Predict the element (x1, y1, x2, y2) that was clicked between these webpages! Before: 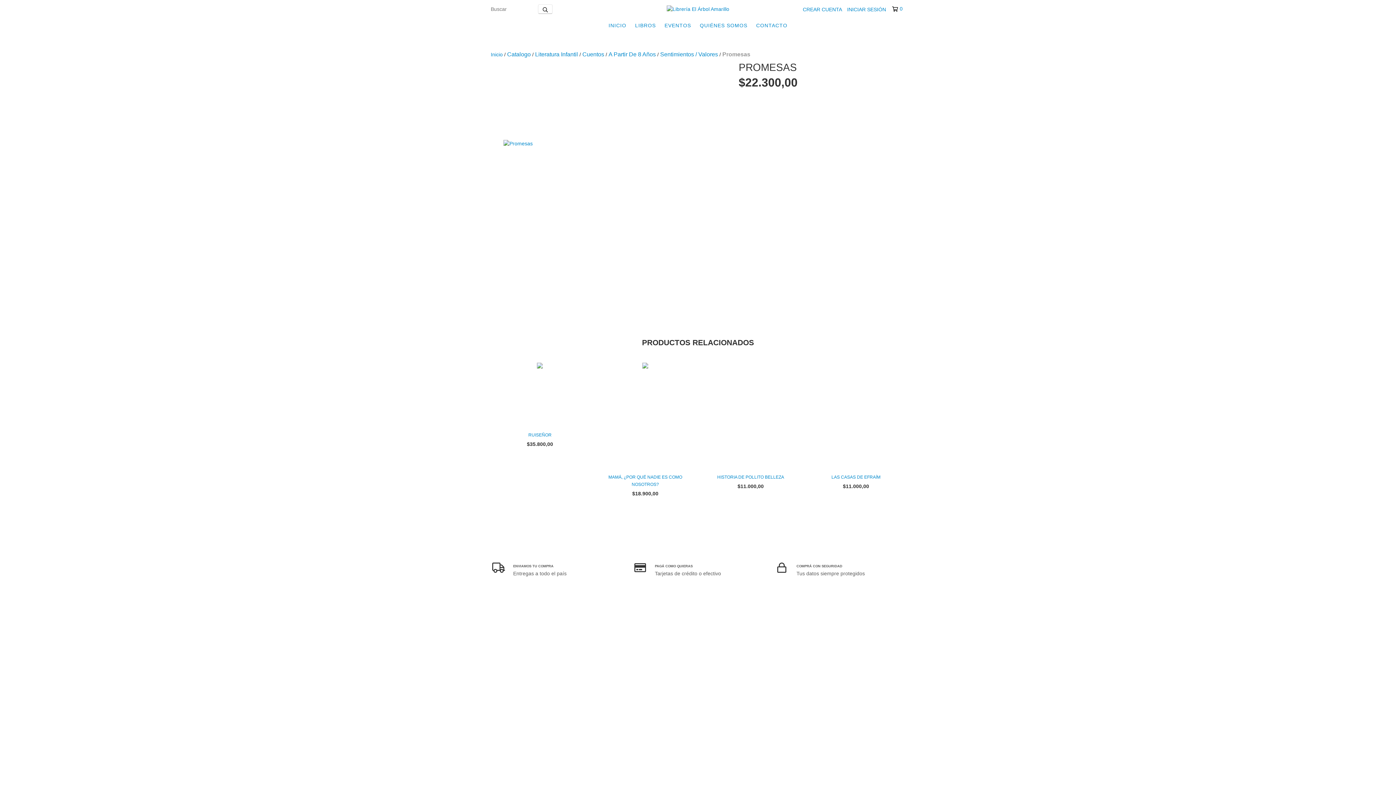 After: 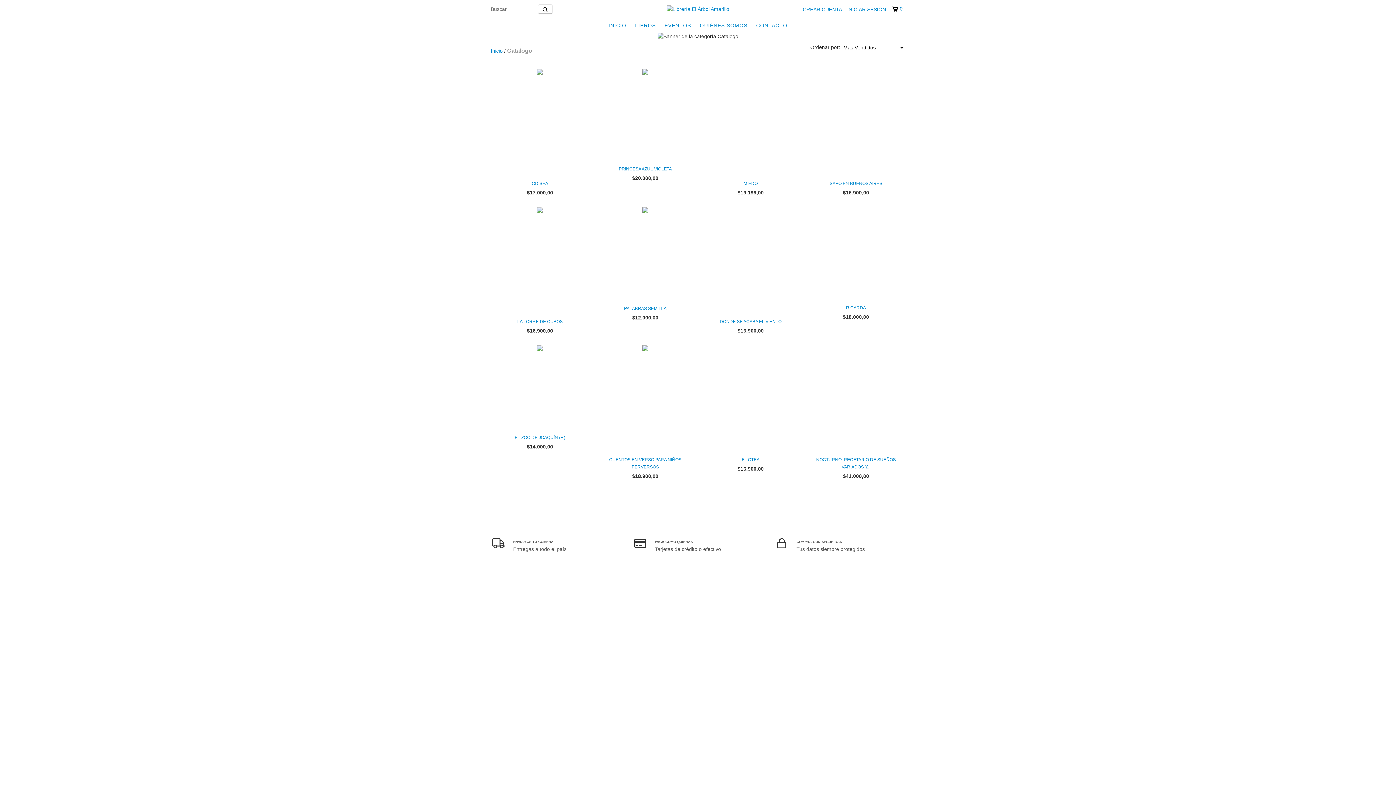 Action: bbox: (631, 18, 659, 32) label: LIBROS